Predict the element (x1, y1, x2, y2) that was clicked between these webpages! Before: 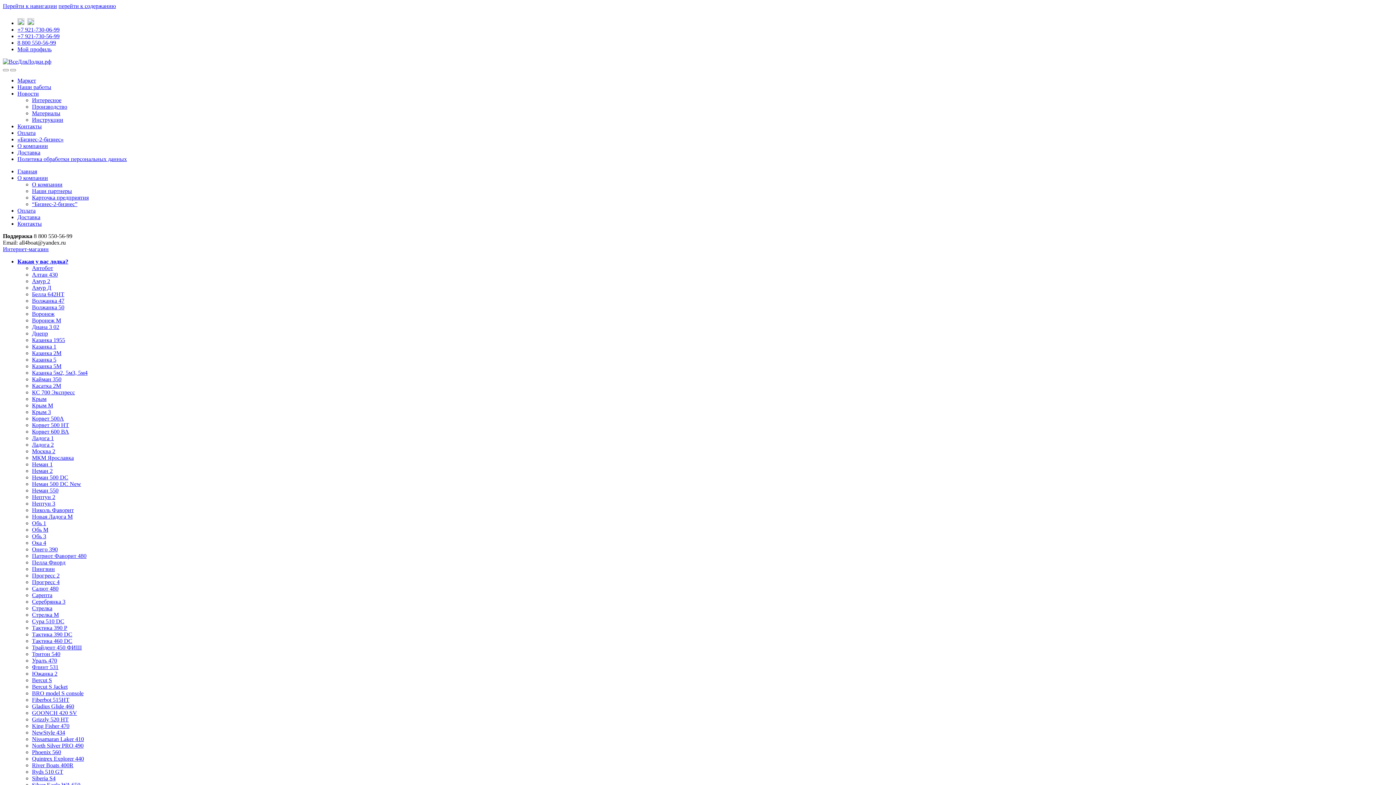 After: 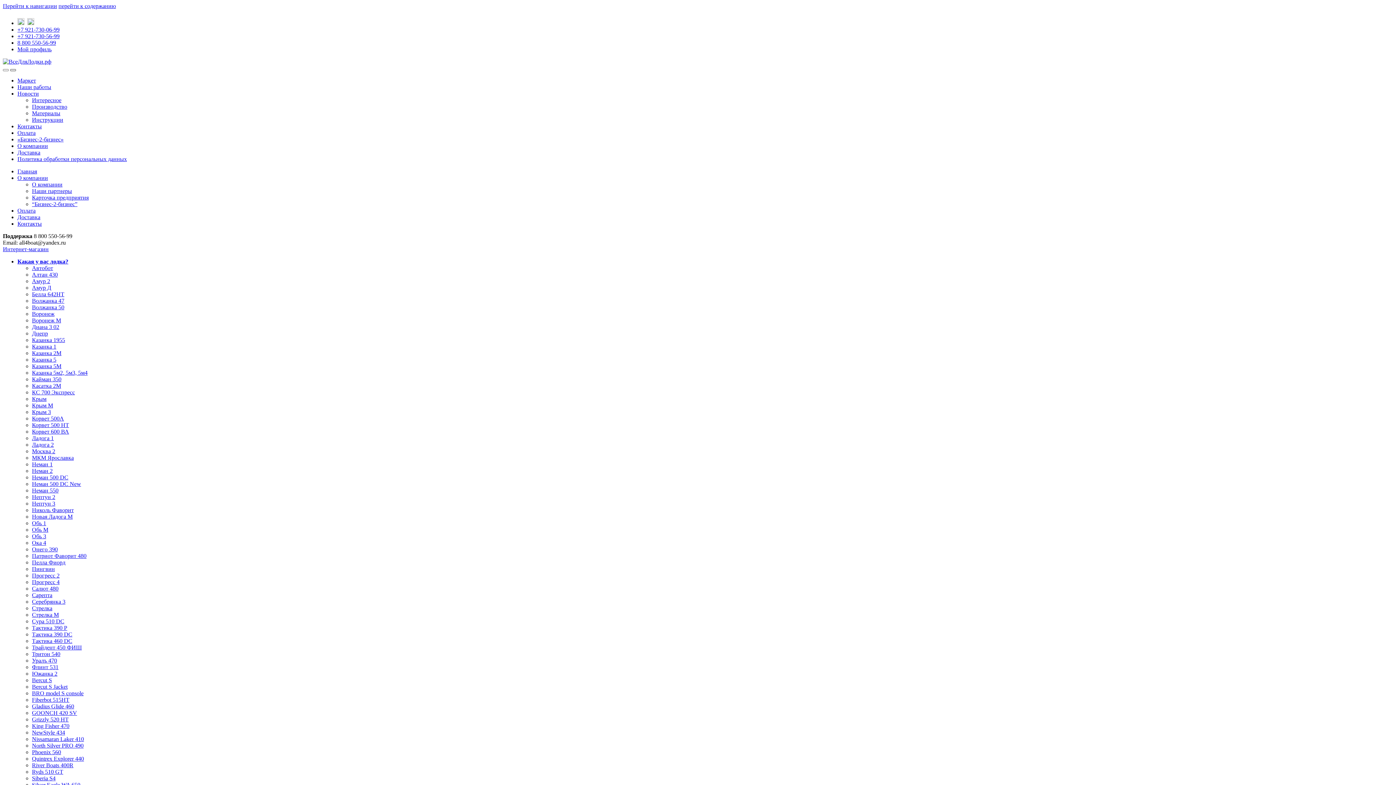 Action: bbox: (10, 69, 16, 71)